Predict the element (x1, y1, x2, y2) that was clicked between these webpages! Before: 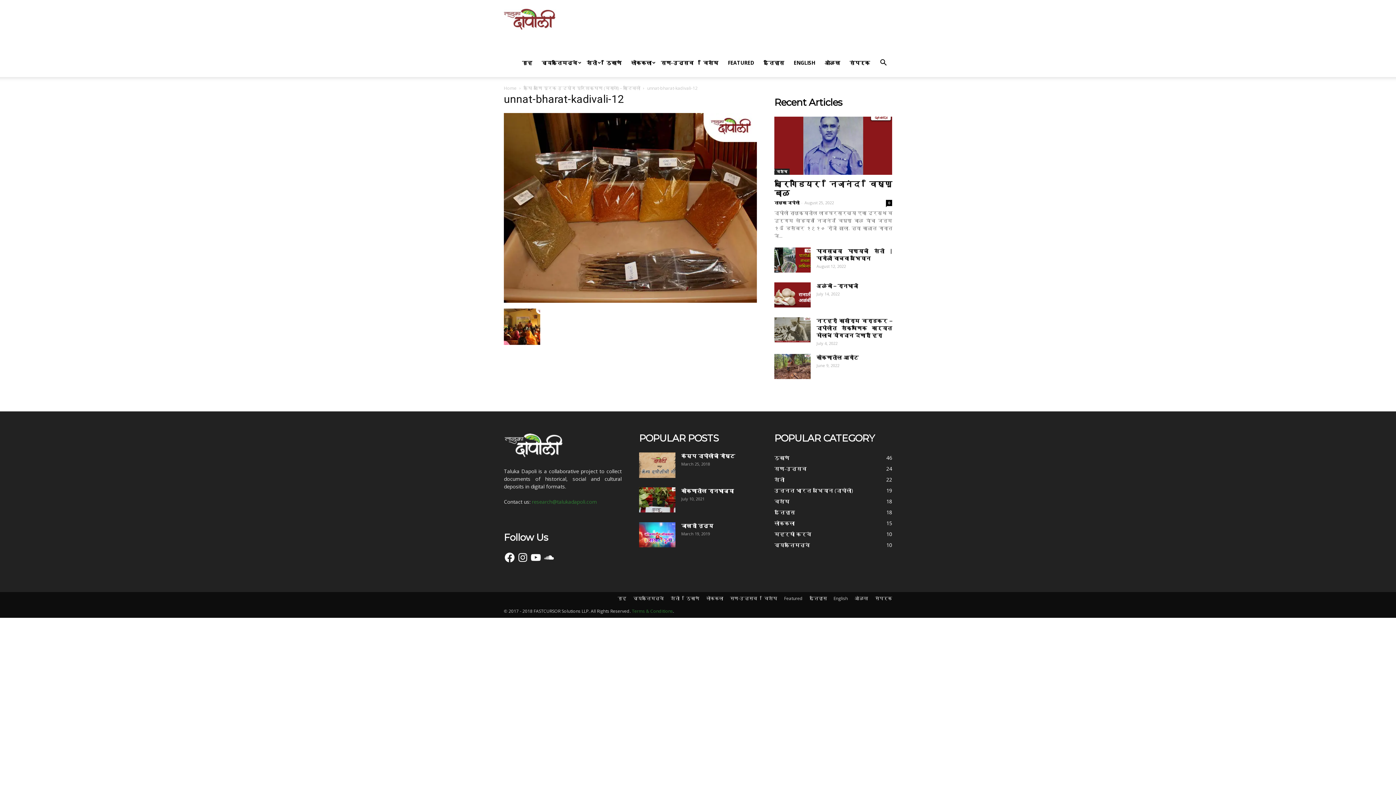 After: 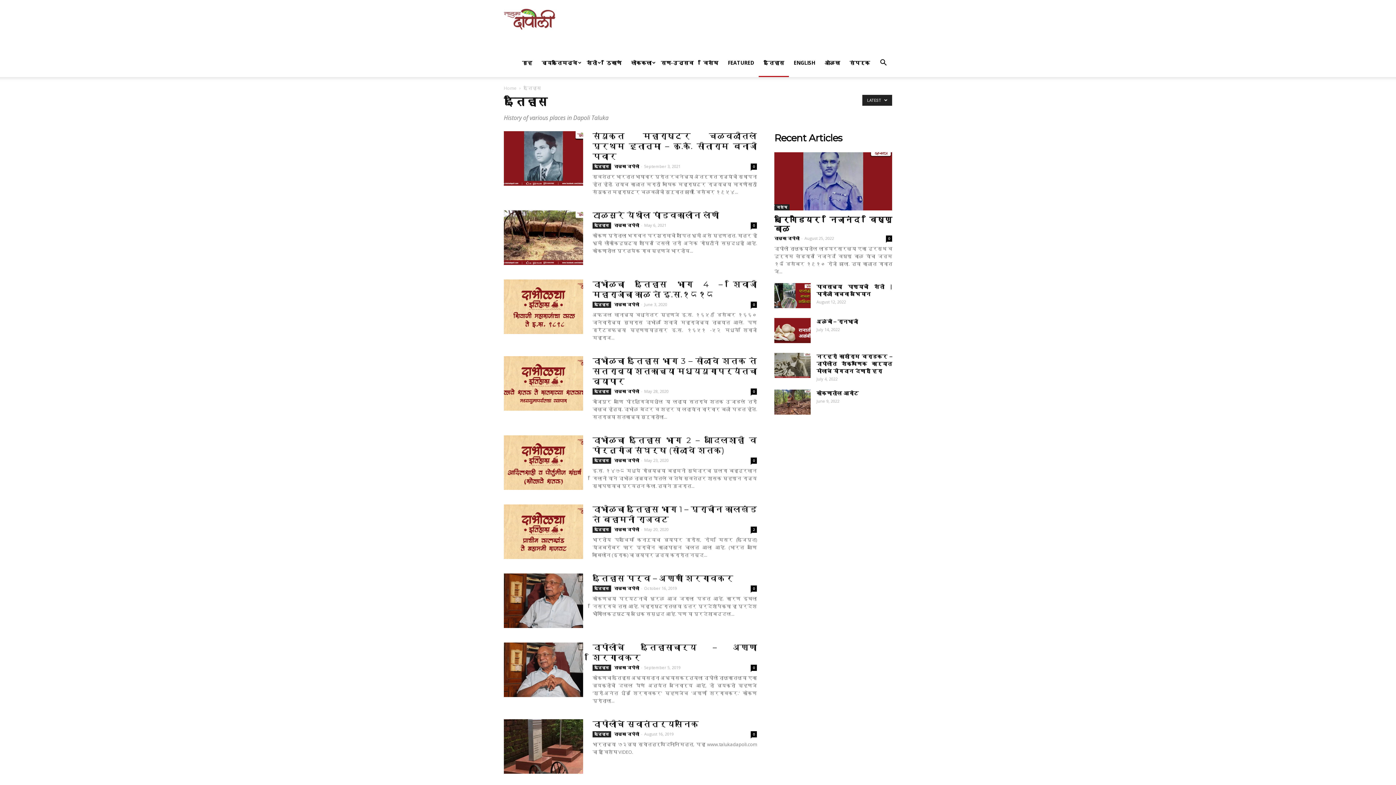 Action: bbox: (774, 509, 795, 516) label: इतिहास
18